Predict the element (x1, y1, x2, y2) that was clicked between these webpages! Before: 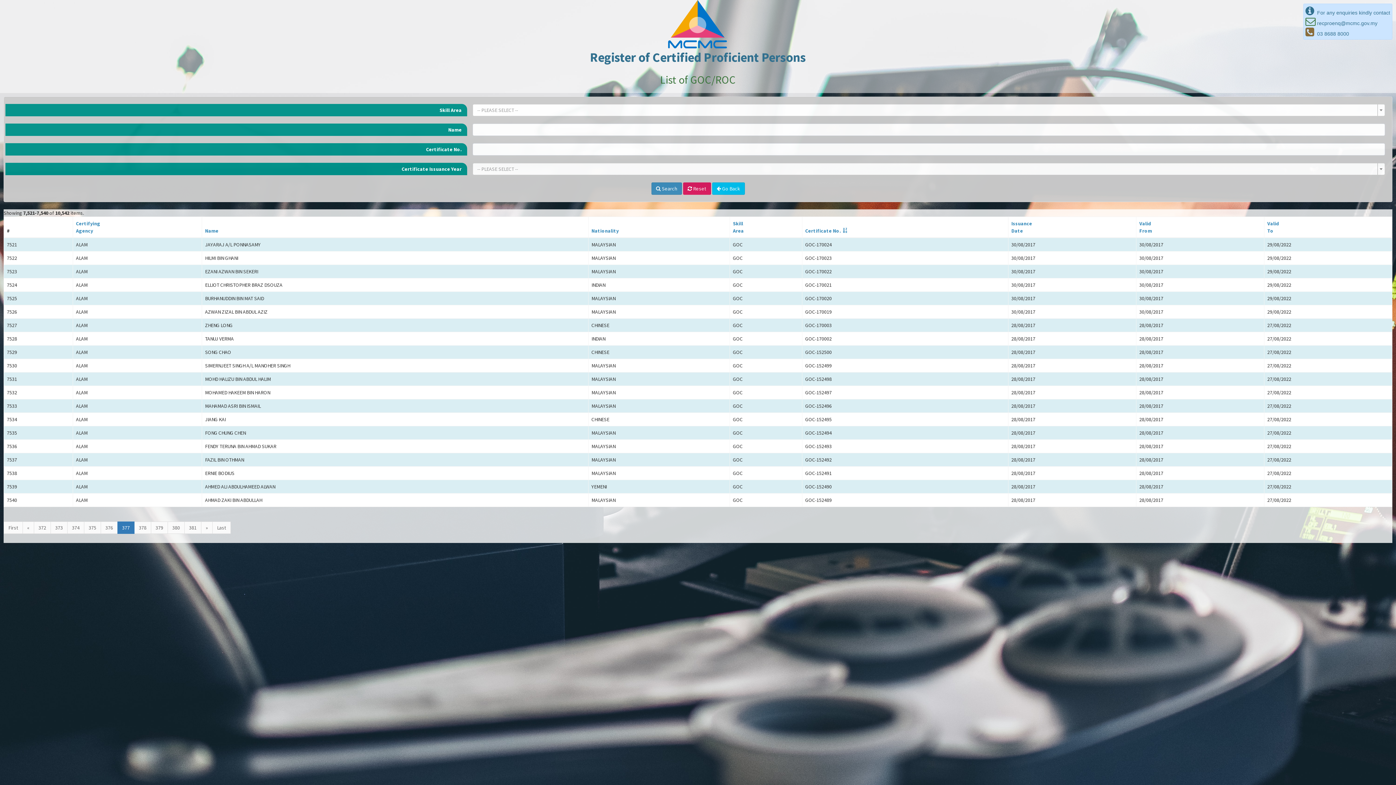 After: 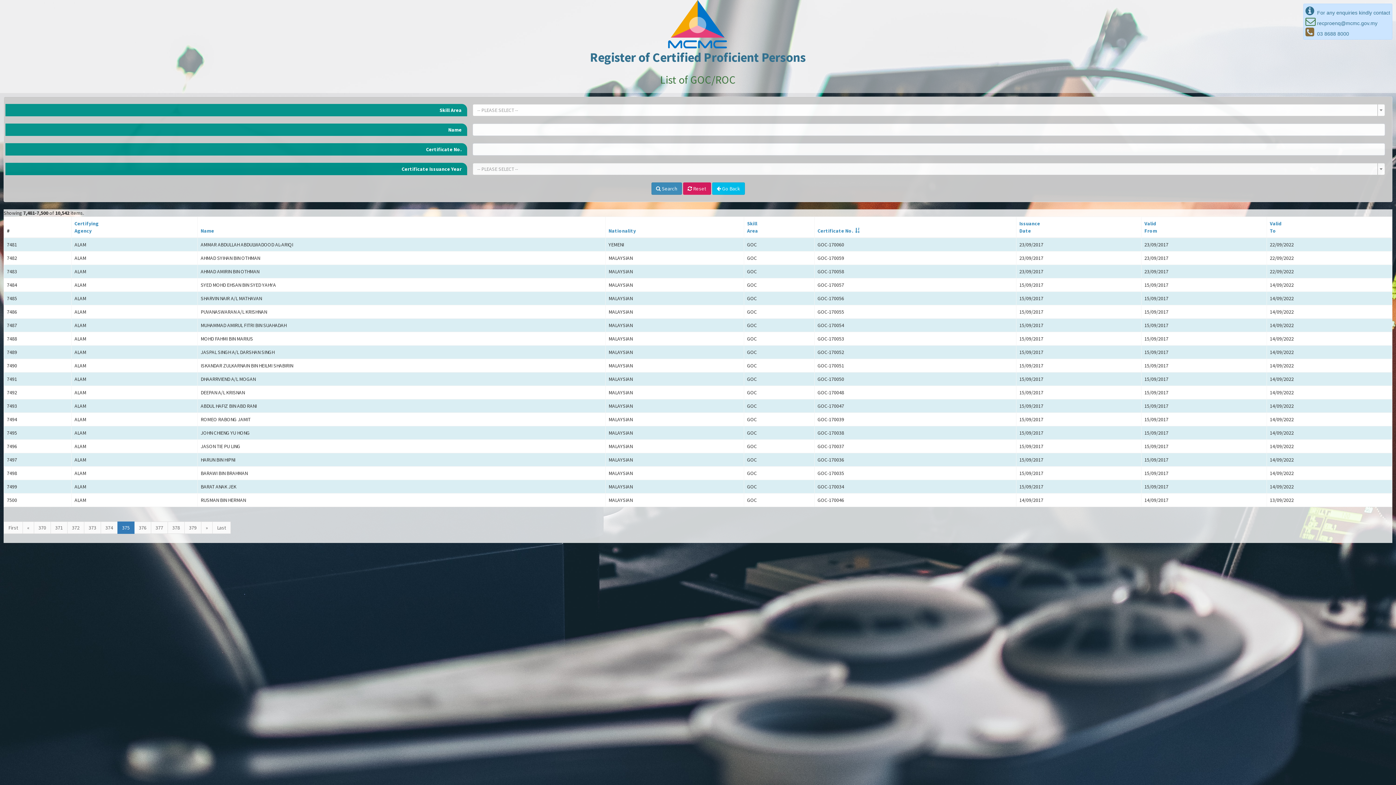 Action: bbox: (84, 521, 101, 534) label: 375